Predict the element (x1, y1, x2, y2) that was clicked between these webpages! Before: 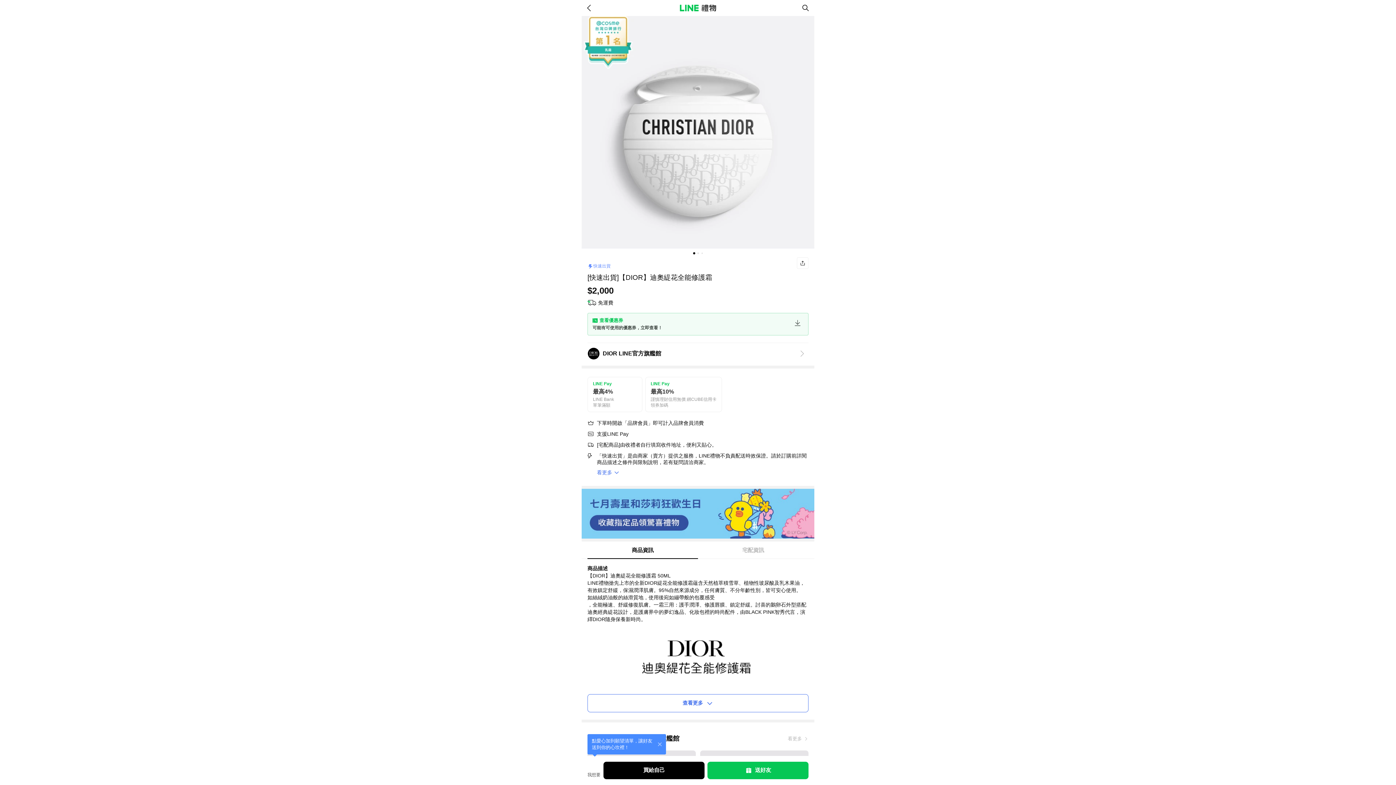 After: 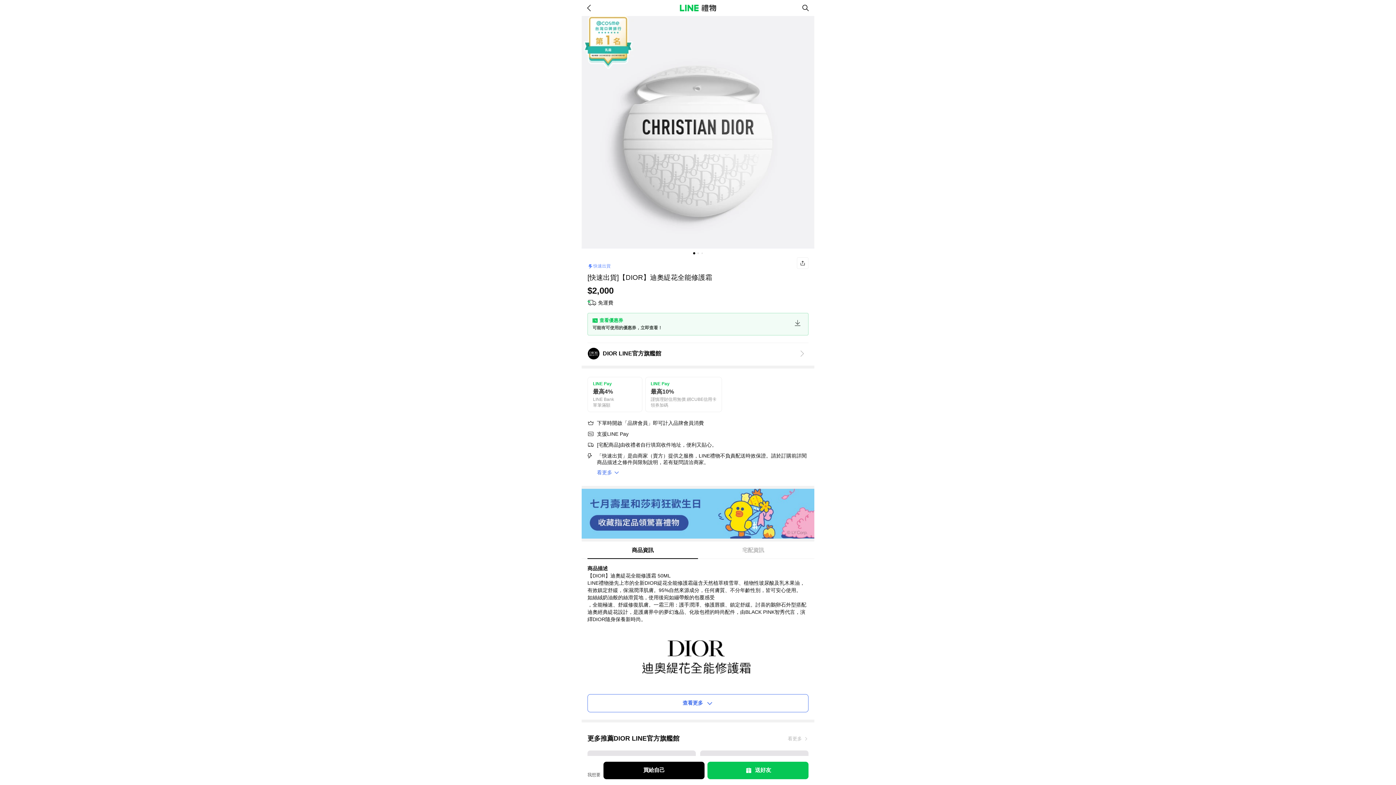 Action: bbox: (653, 734, 666, 754)